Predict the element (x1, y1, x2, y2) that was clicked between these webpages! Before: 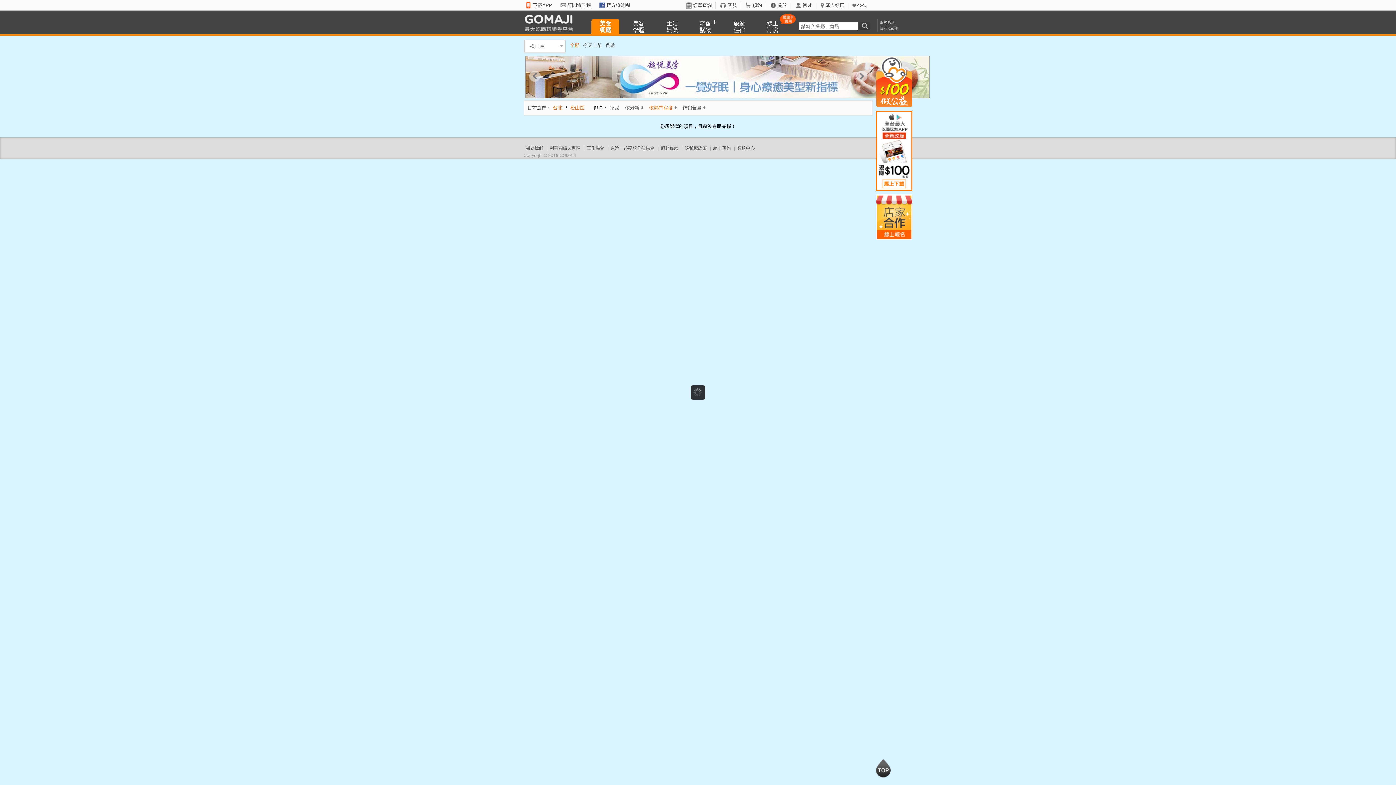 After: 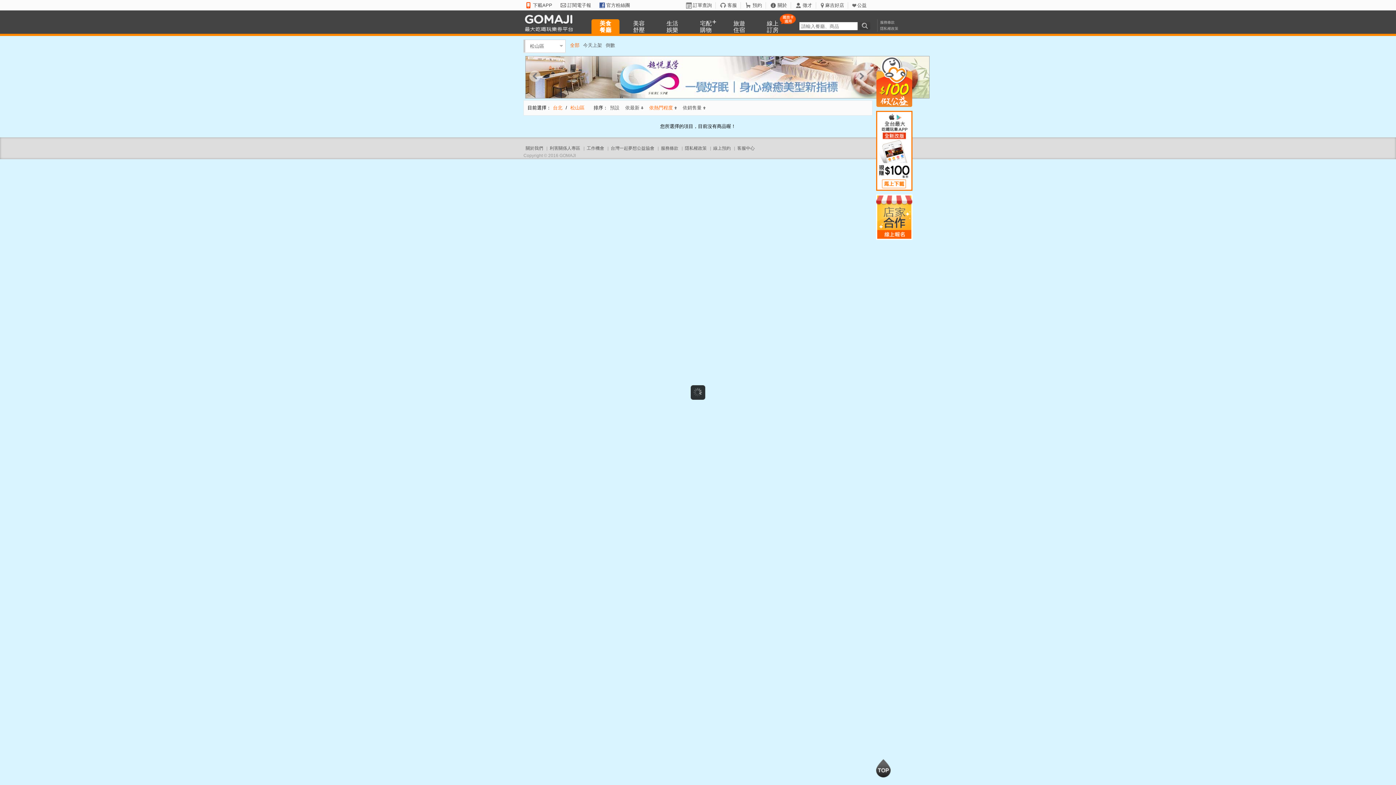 Action: bbox: (876, 56, 912, 107)